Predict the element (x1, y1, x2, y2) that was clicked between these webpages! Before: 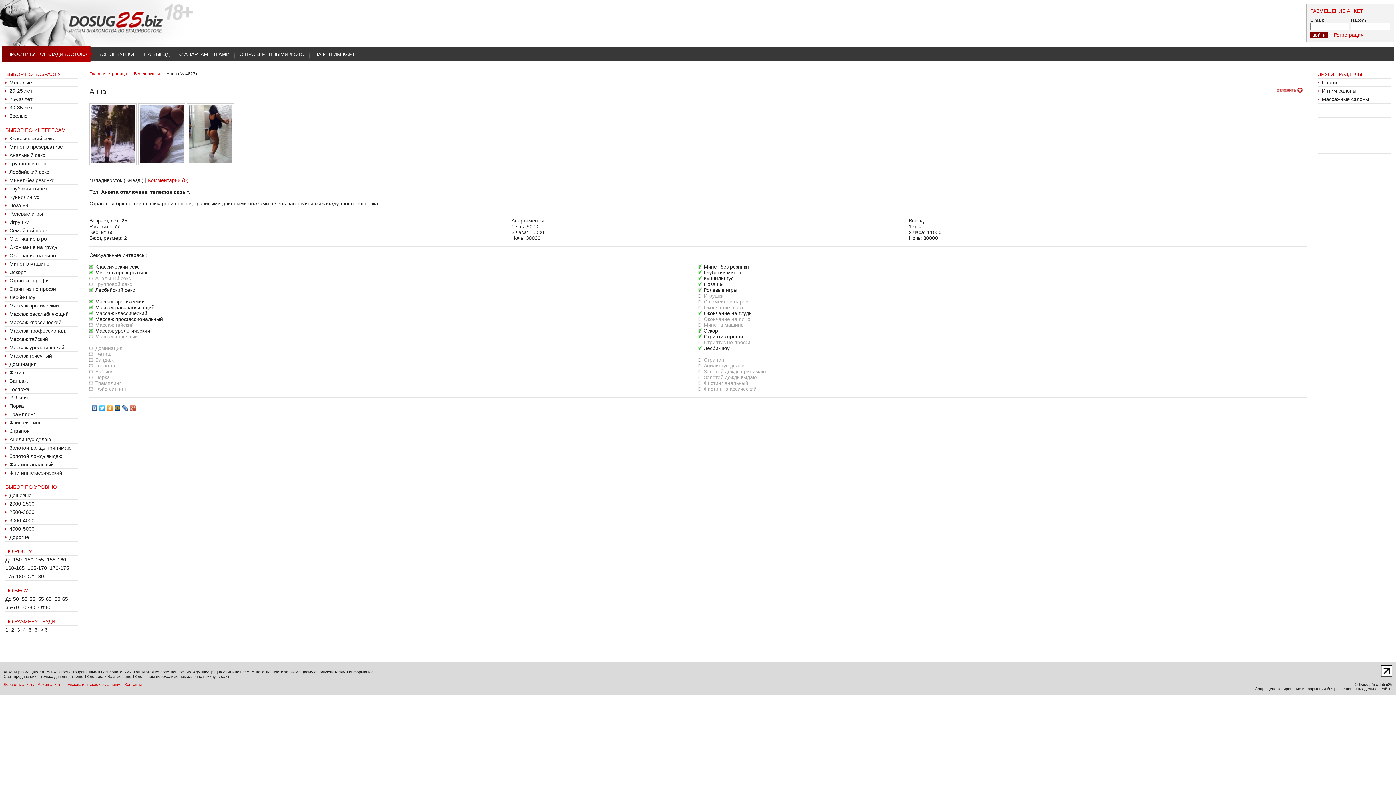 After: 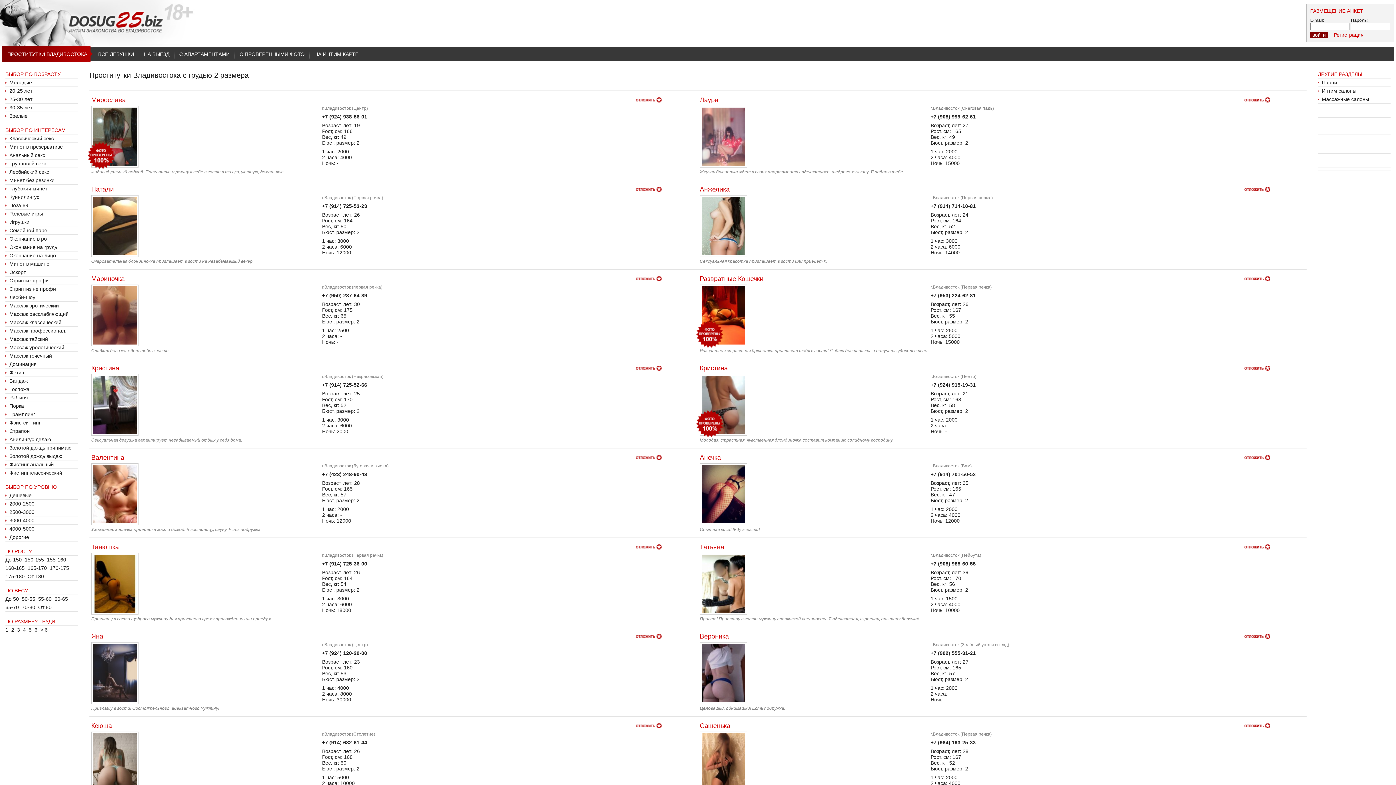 Action: label: 2 bbox: (11, 627, 14, 633)